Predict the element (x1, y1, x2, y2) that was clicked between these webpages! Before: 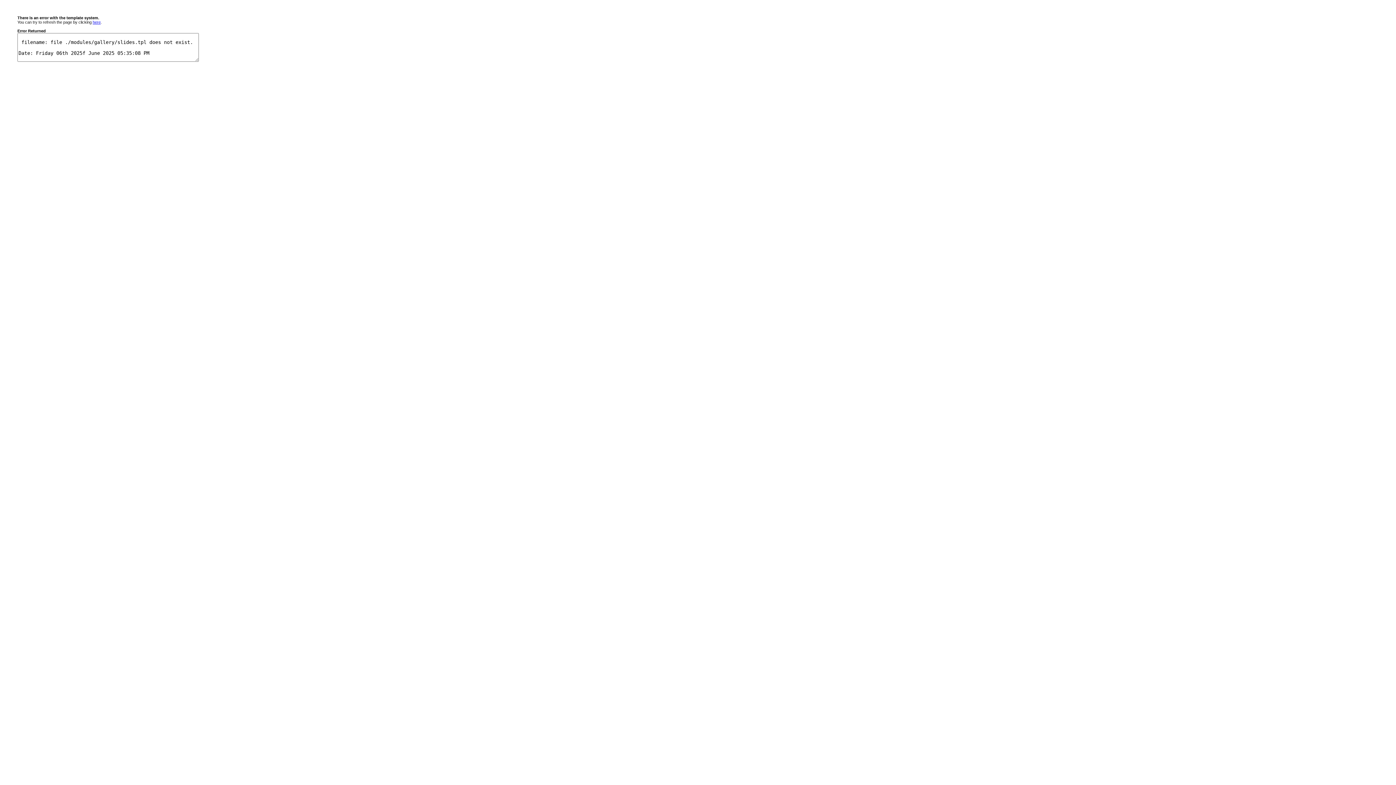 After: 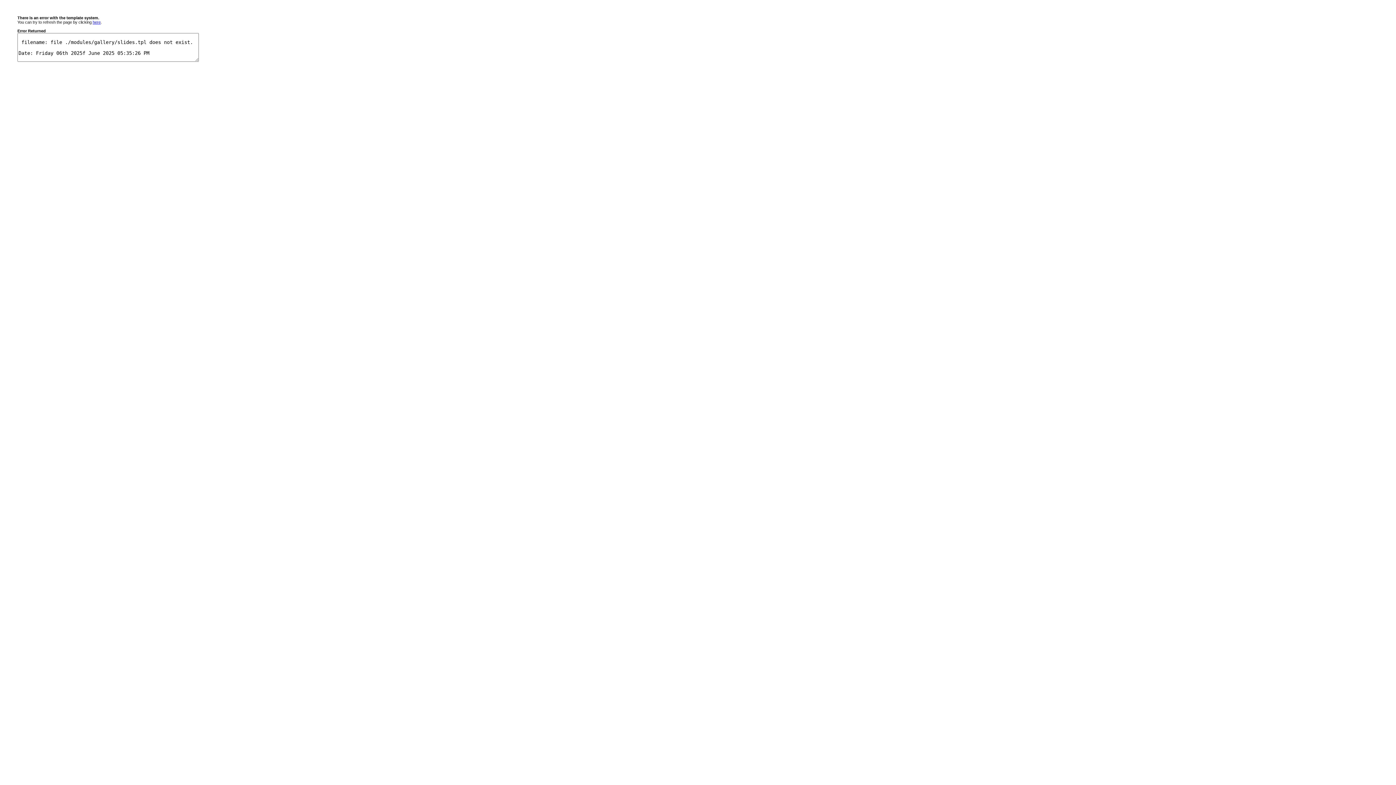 Action: label: here bbox: (92, 20, 100, 24)